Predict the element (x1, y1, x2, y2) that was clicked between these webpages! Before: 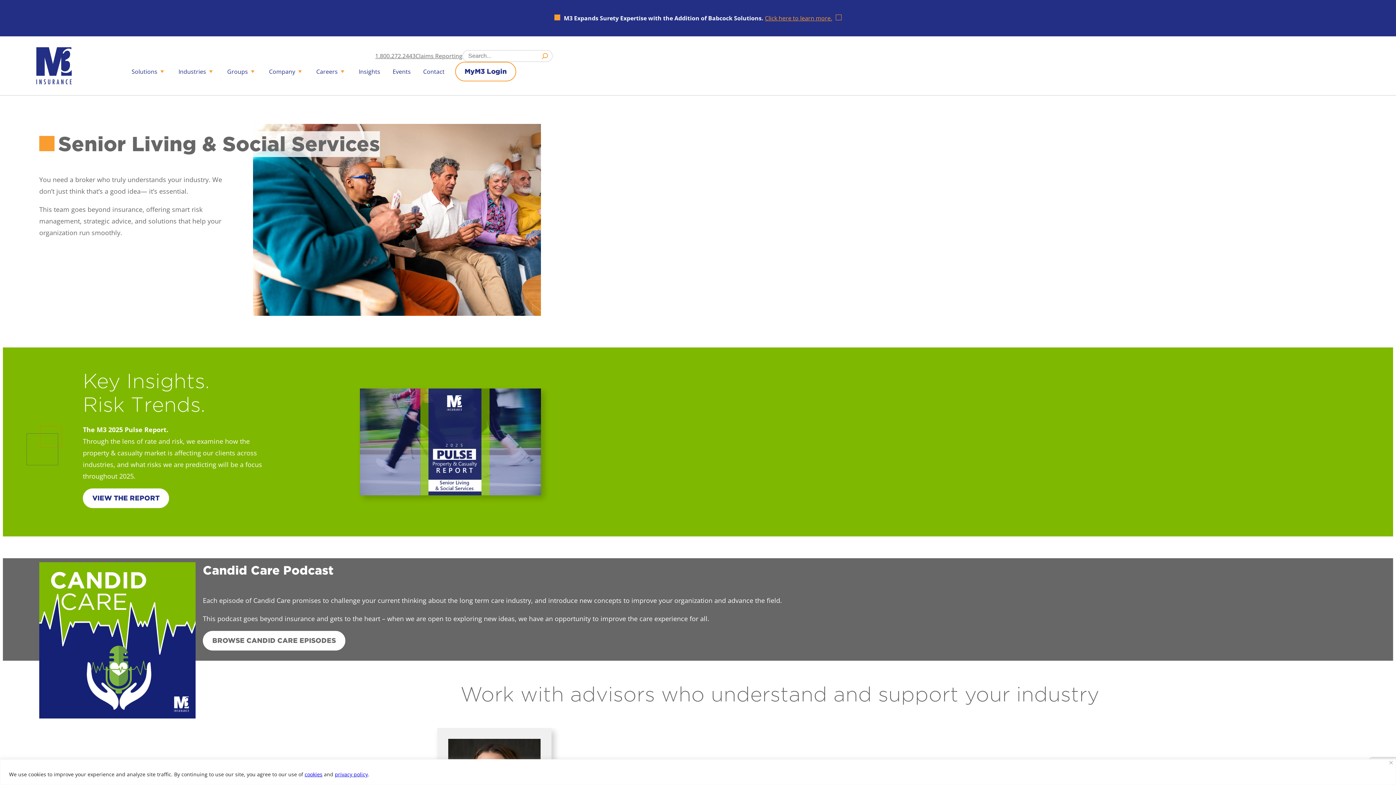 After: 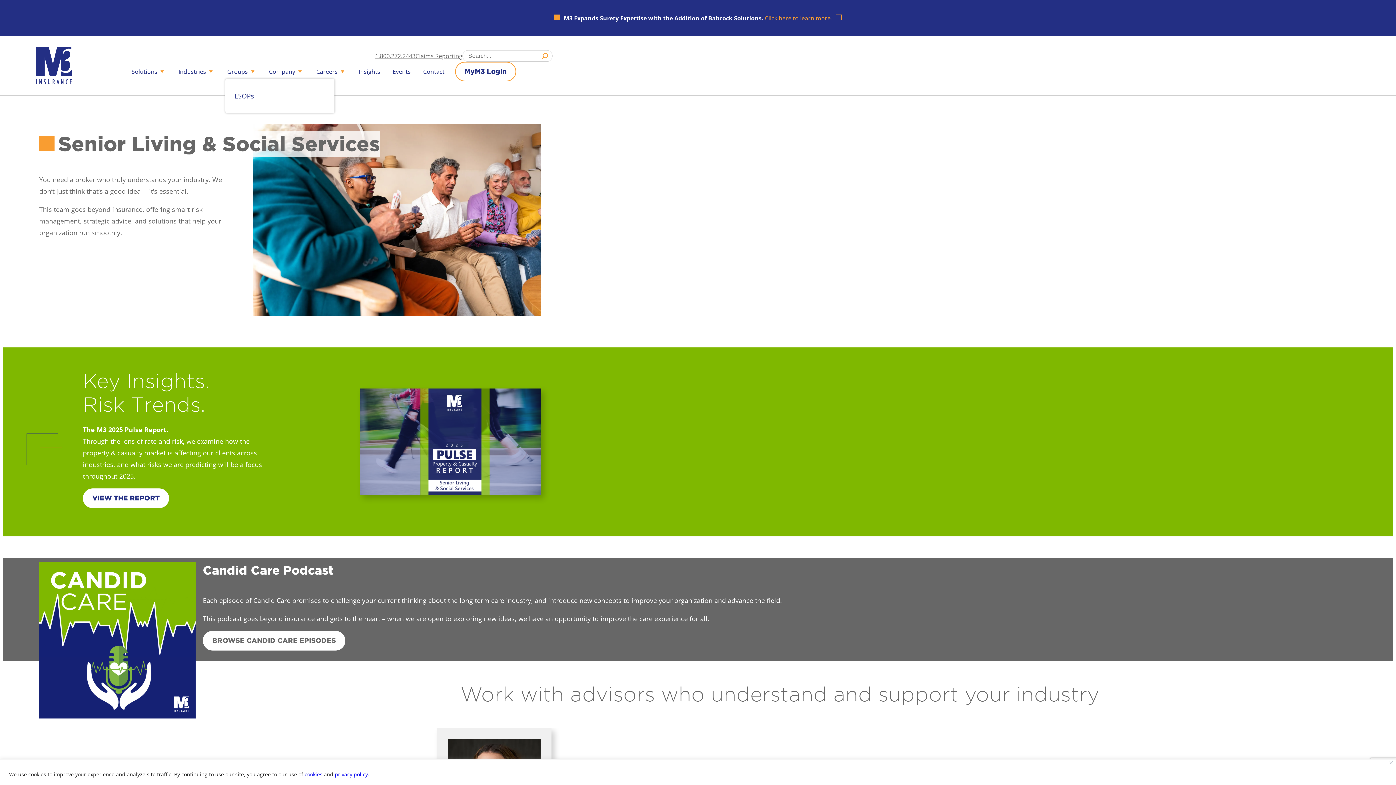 Action: label: Groups bbox: (225, 64, 258, 78)